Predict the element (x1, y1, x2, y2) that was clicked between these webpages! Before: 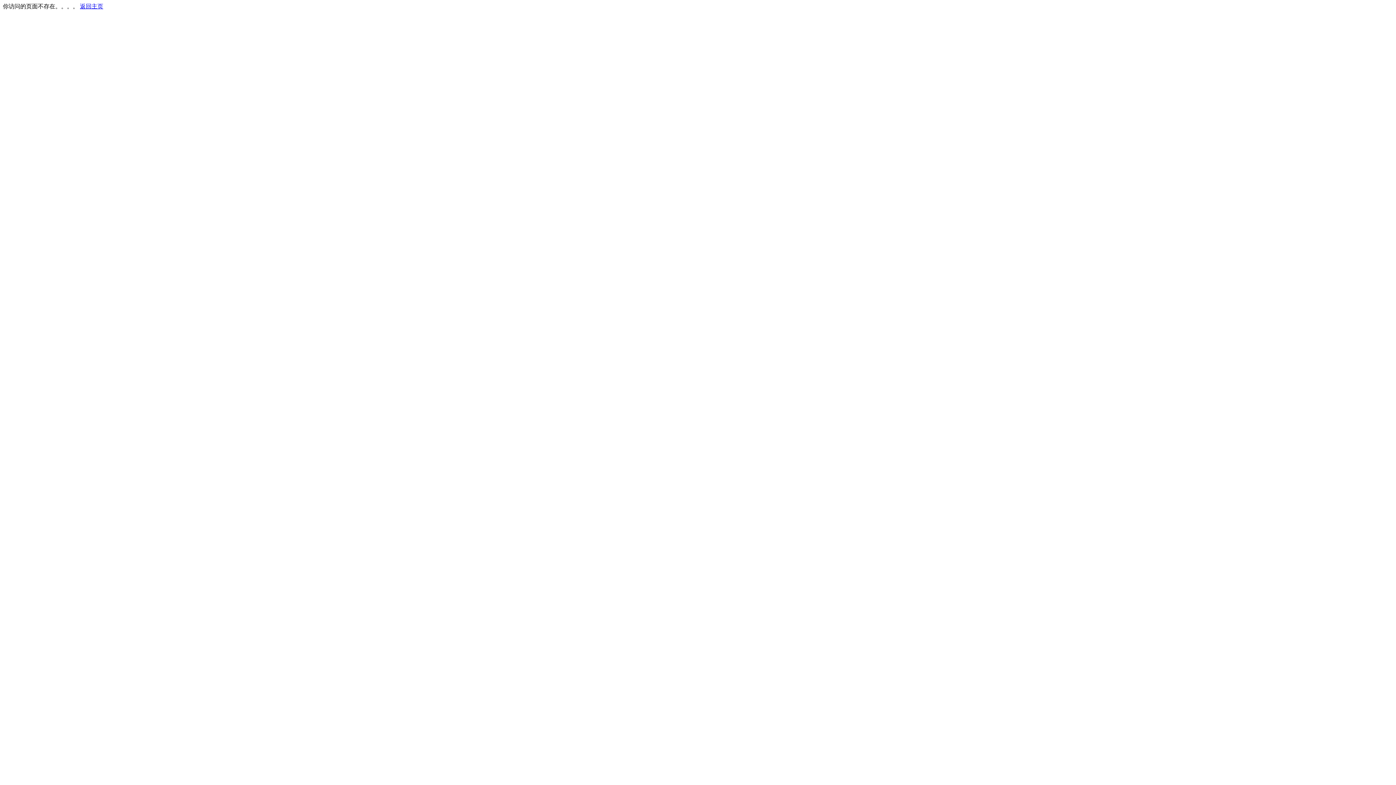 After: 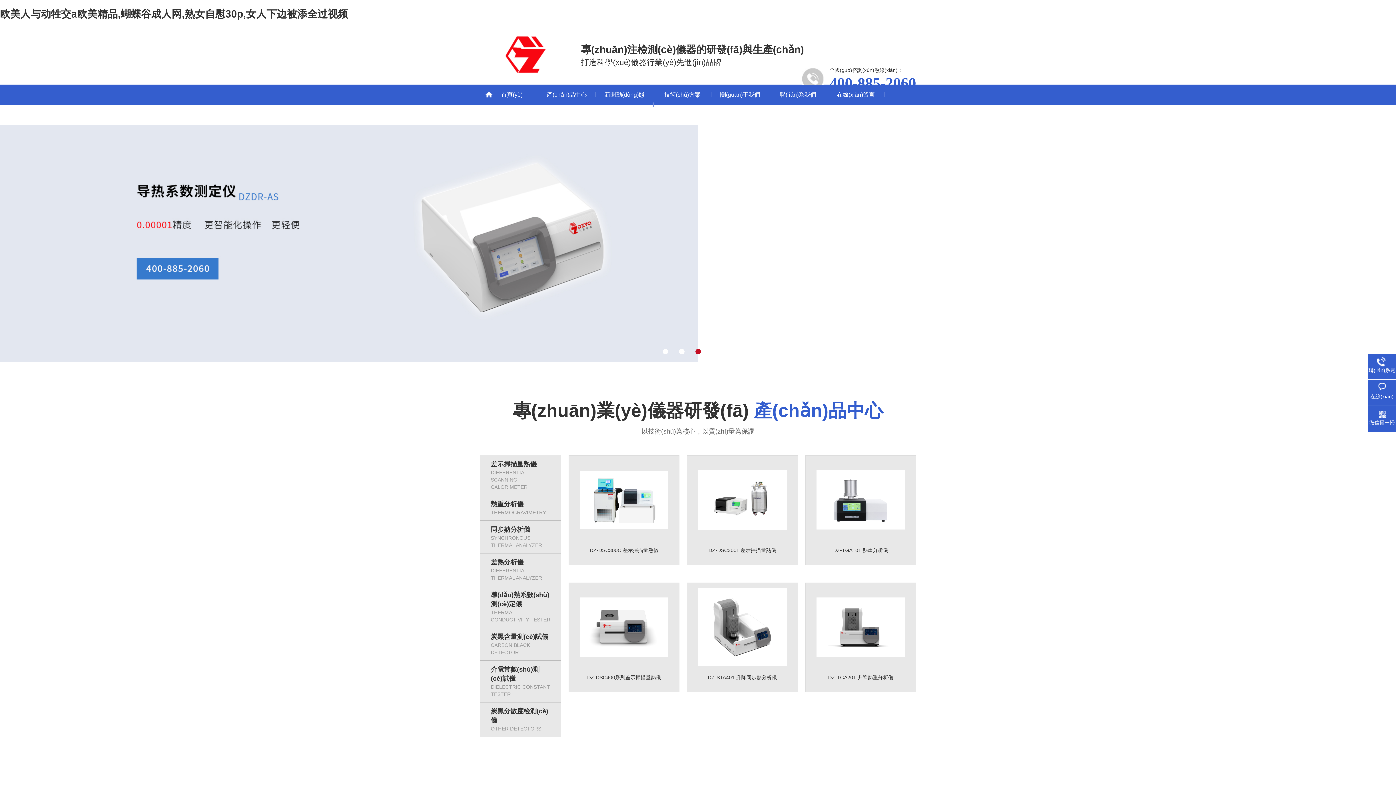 Action: bbox: (80, 3, 103, 9) label: 返回主页